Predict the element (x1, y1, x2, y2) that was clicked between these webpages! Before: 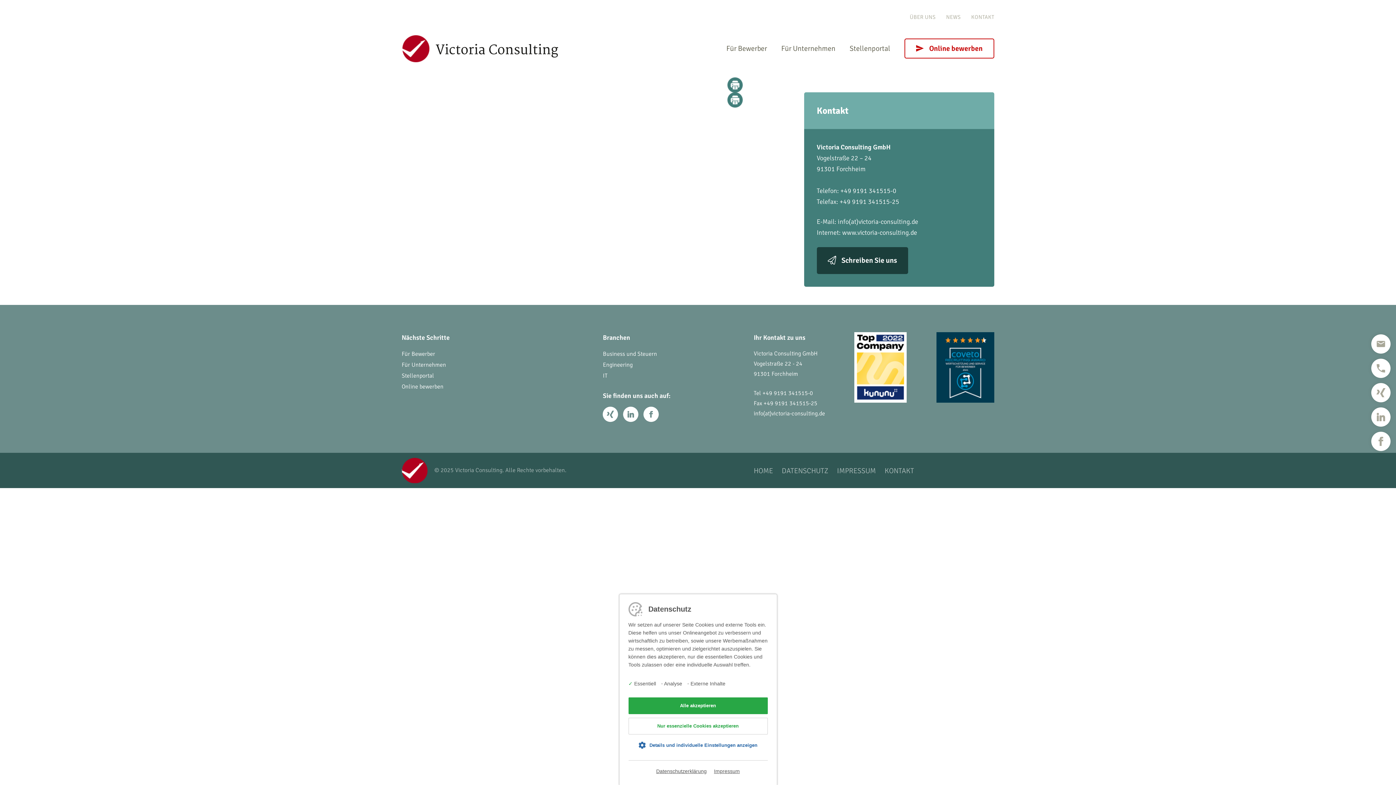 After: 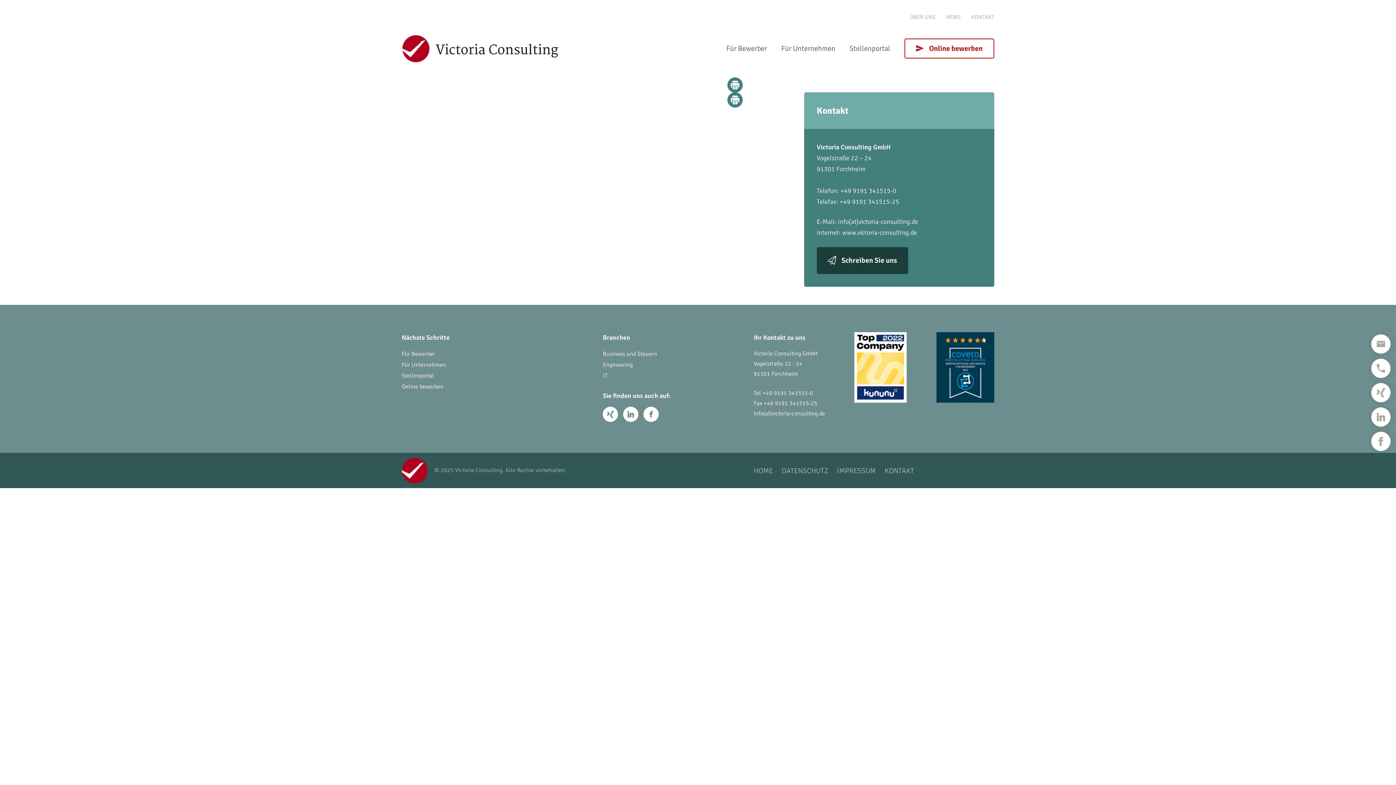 Action: bbox: (628, 697, 767, 714) label: Alle akzeptieren